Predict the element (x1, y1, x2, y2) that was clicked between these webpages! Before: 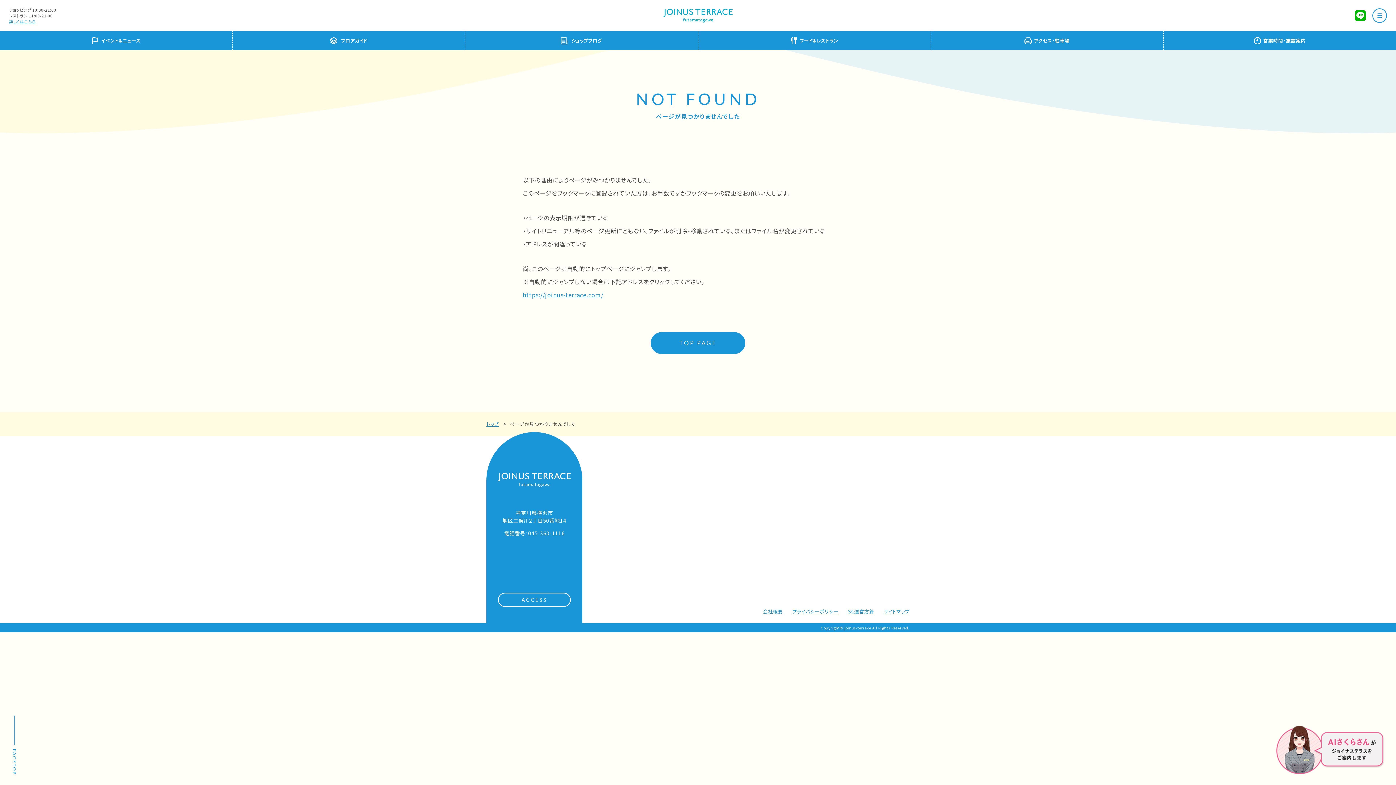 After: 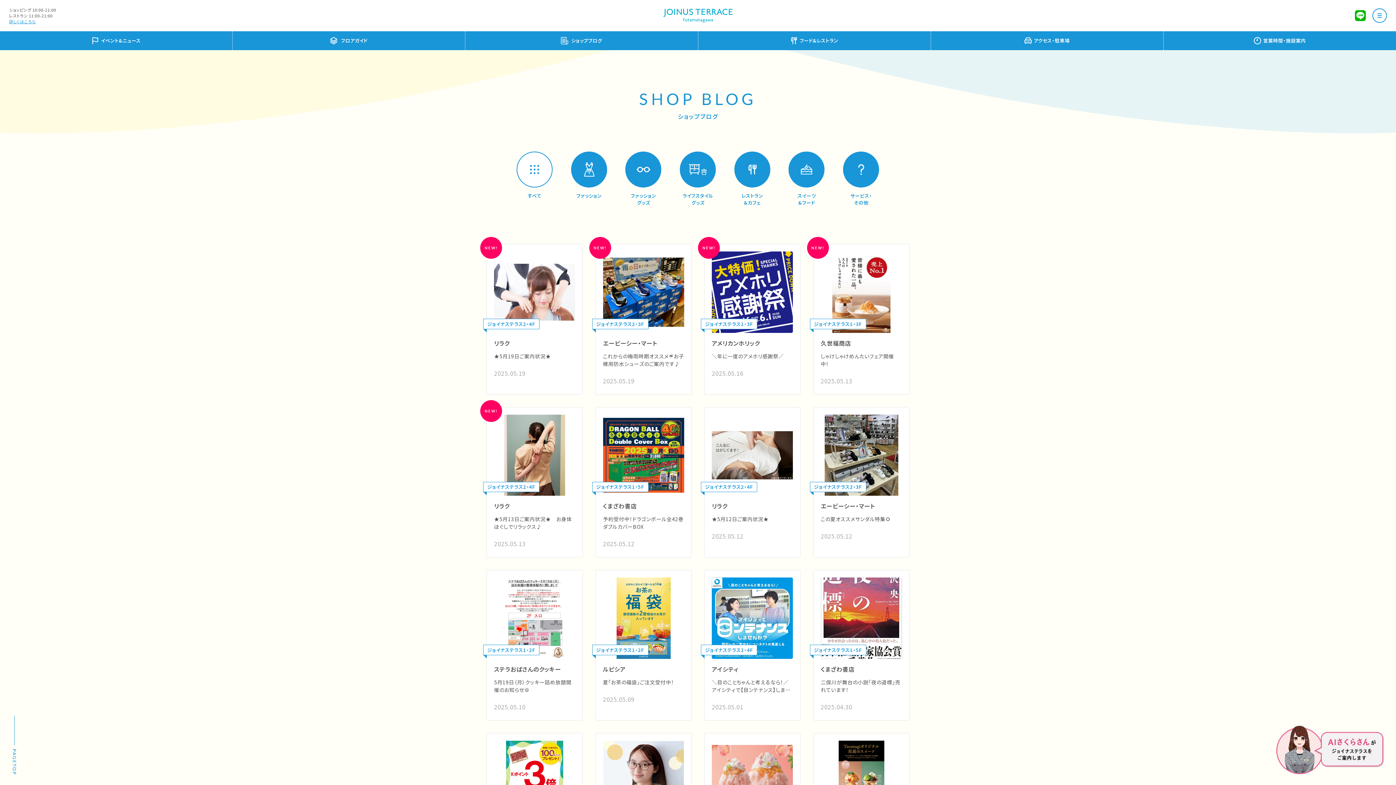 Action: label: ショップブログ bbox: (465, 31, 698, 50)